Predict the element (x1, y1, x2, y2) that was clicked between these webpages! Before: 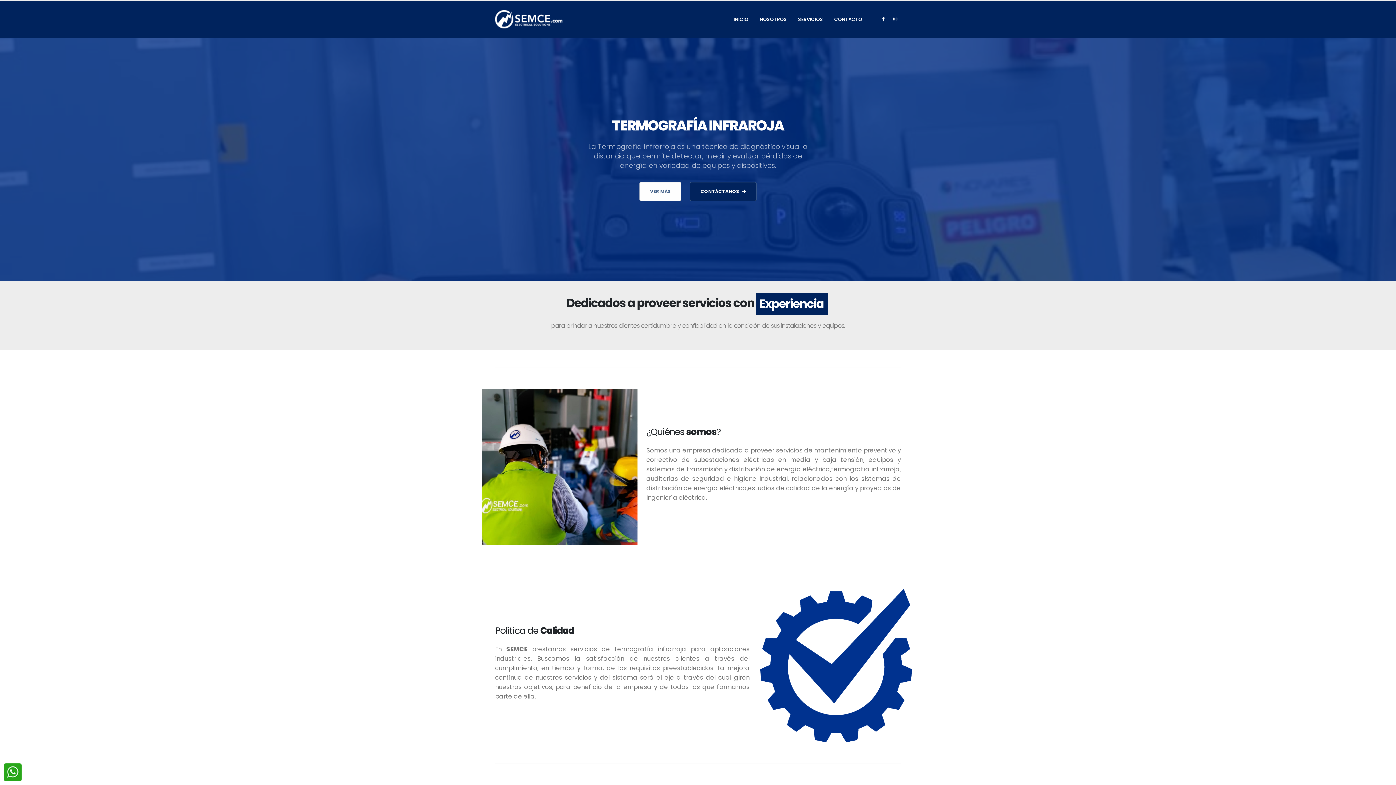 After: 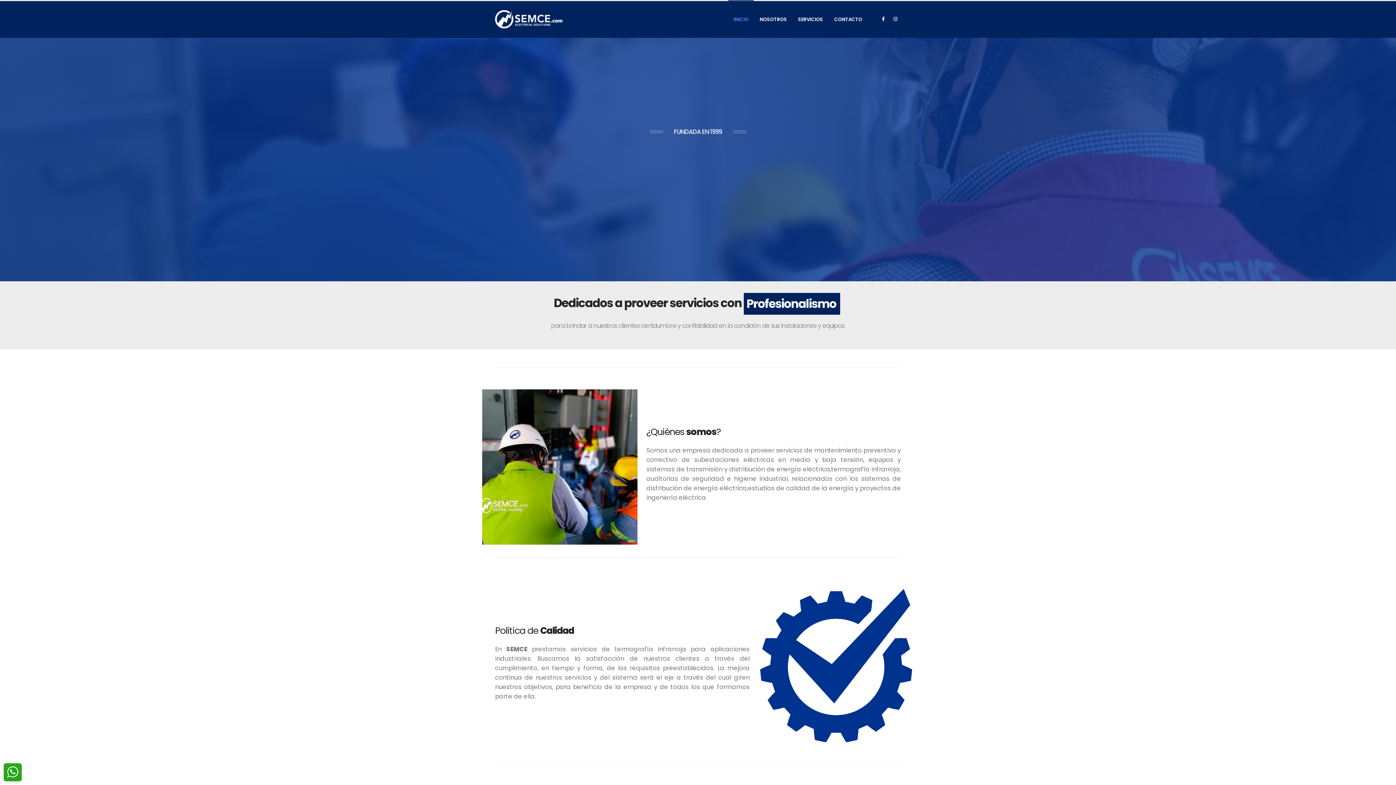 Action: bbox: (728, 1, 753, 37) label: INICIO